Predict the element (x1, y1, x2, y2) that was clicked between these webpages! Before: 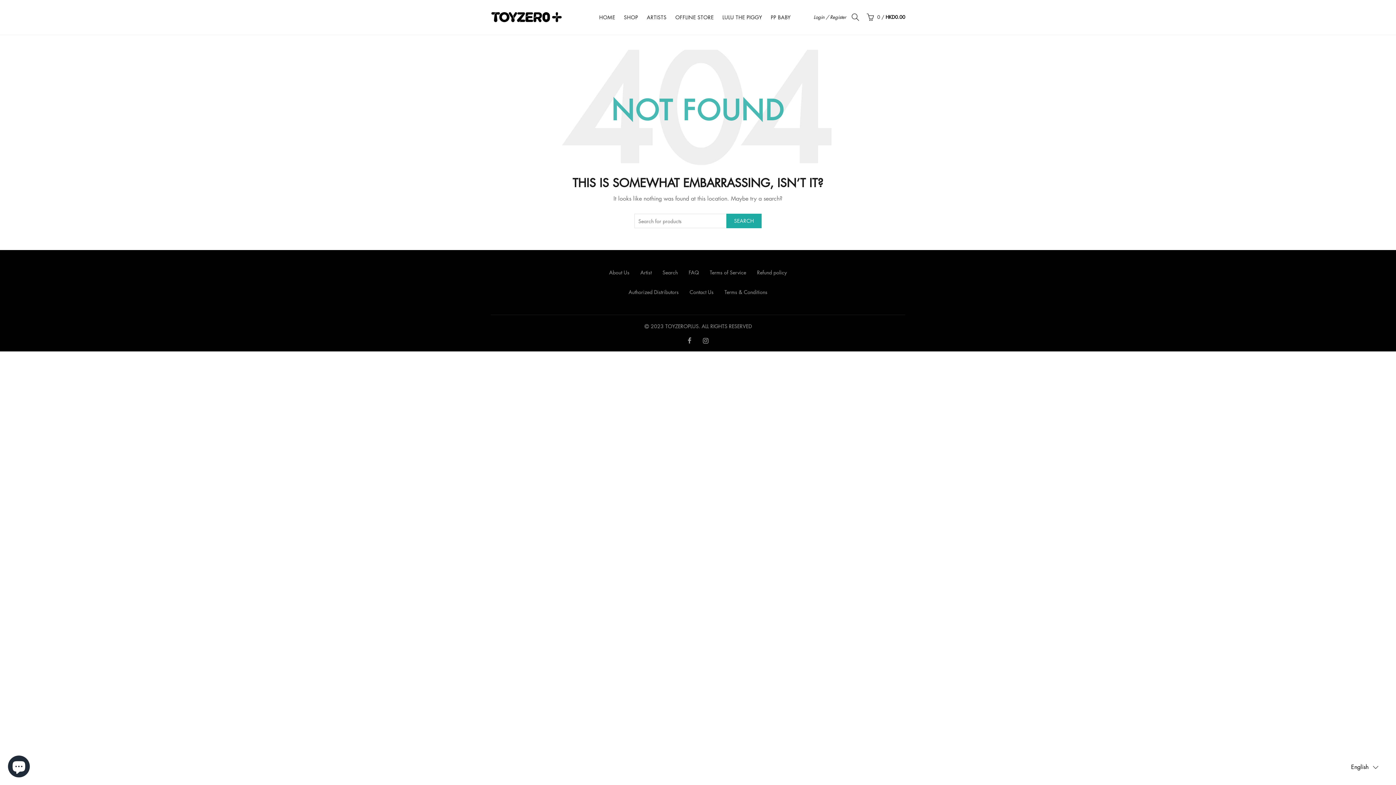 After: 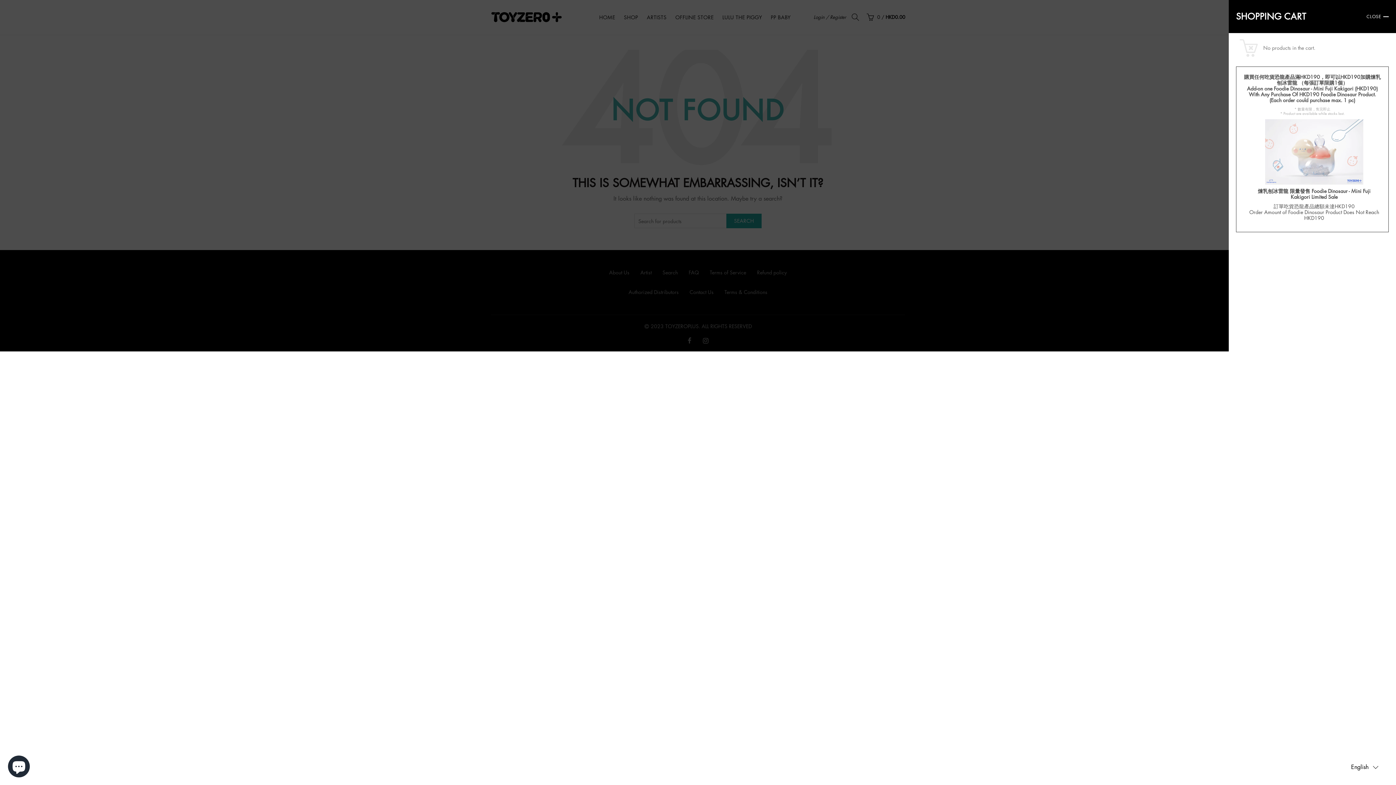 Action: bbox: (865, 11, 905, 22) label:  0 / HKD0.00